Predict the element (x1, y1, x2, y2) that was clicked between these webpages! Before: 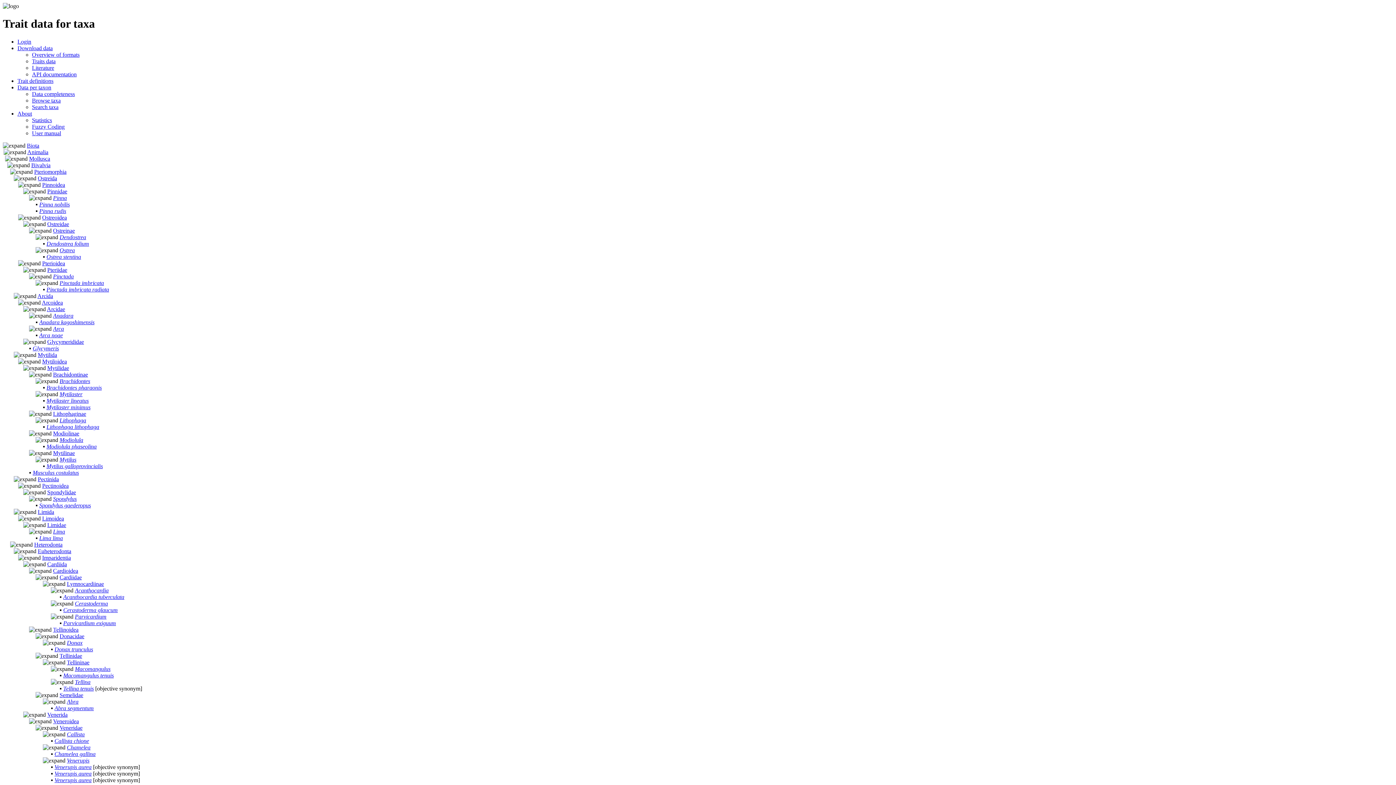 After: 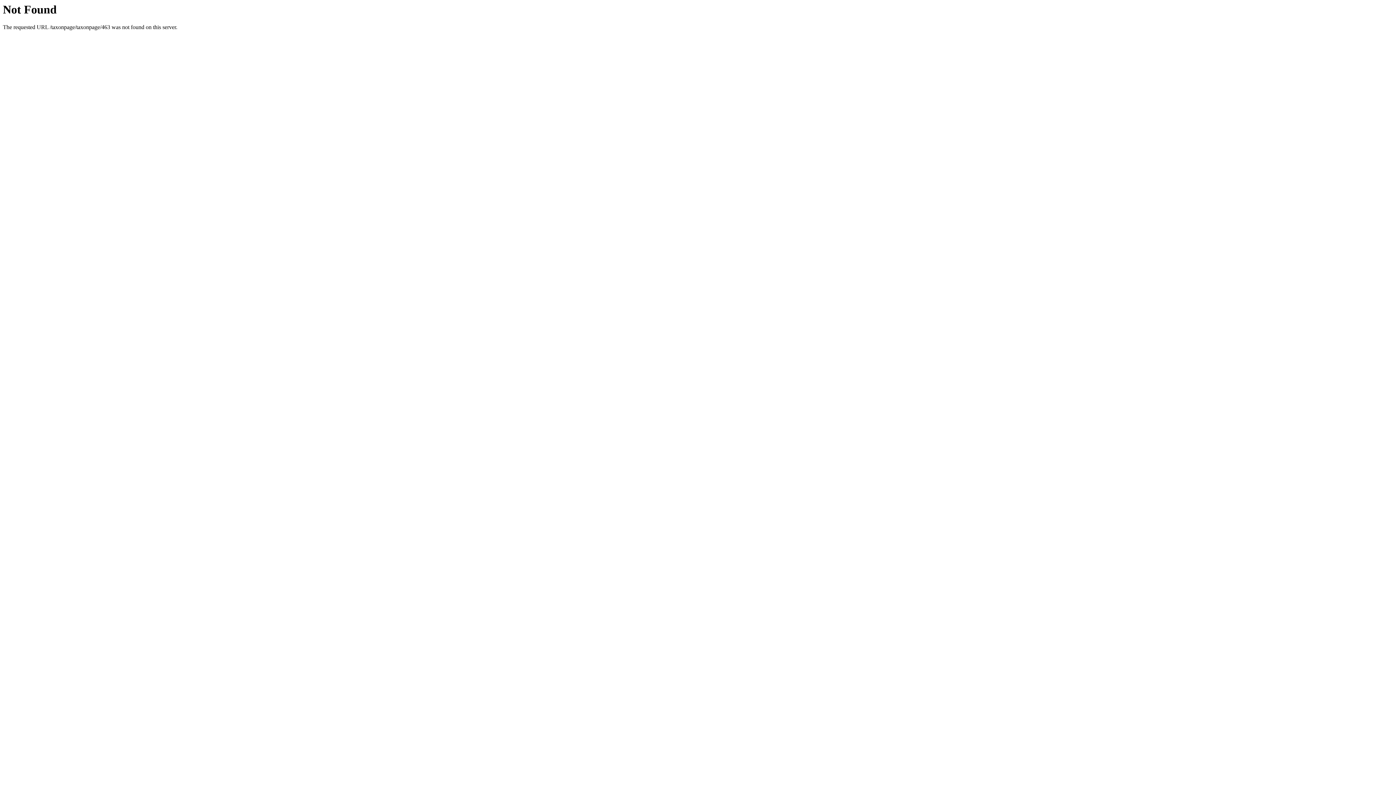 Action: bbox: (54, 646, 93, 652) label: Donax trunculus